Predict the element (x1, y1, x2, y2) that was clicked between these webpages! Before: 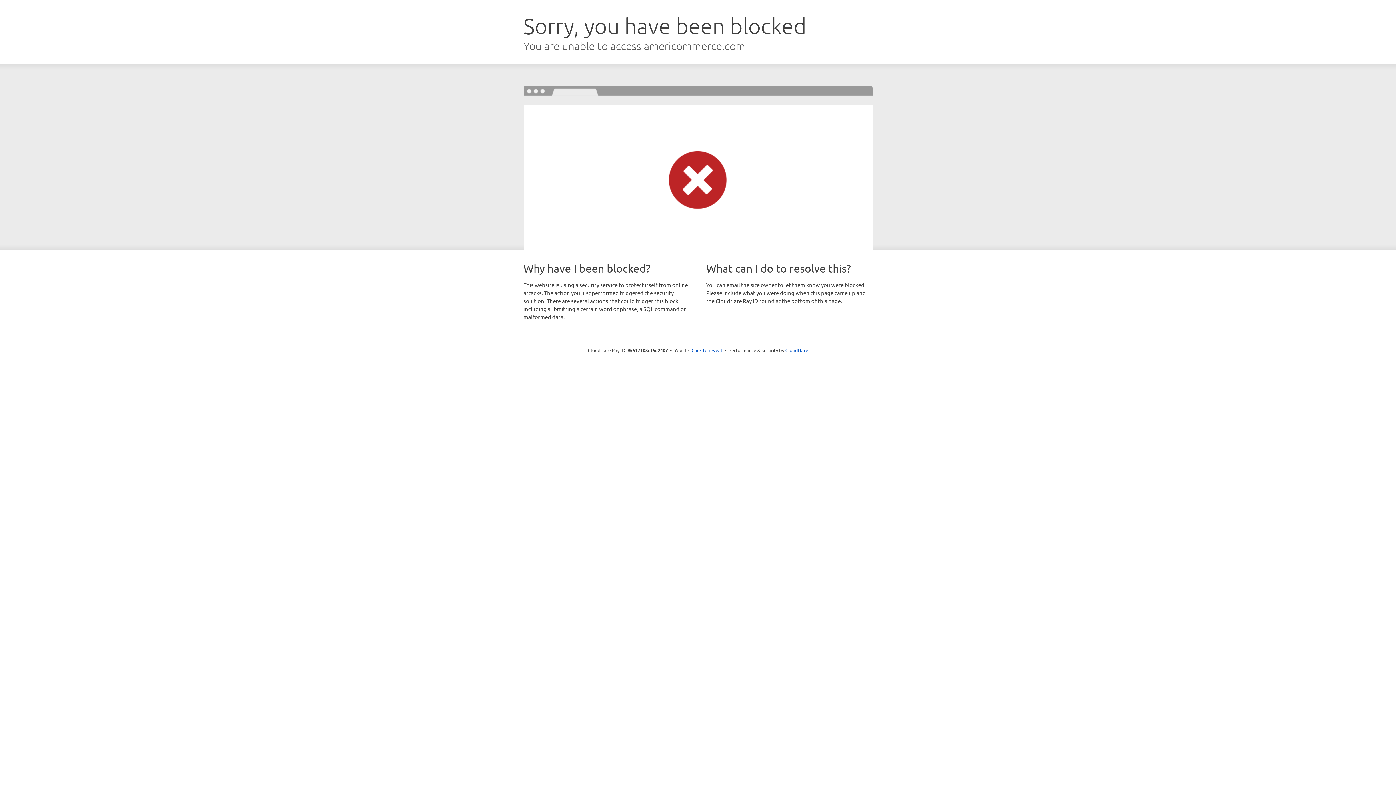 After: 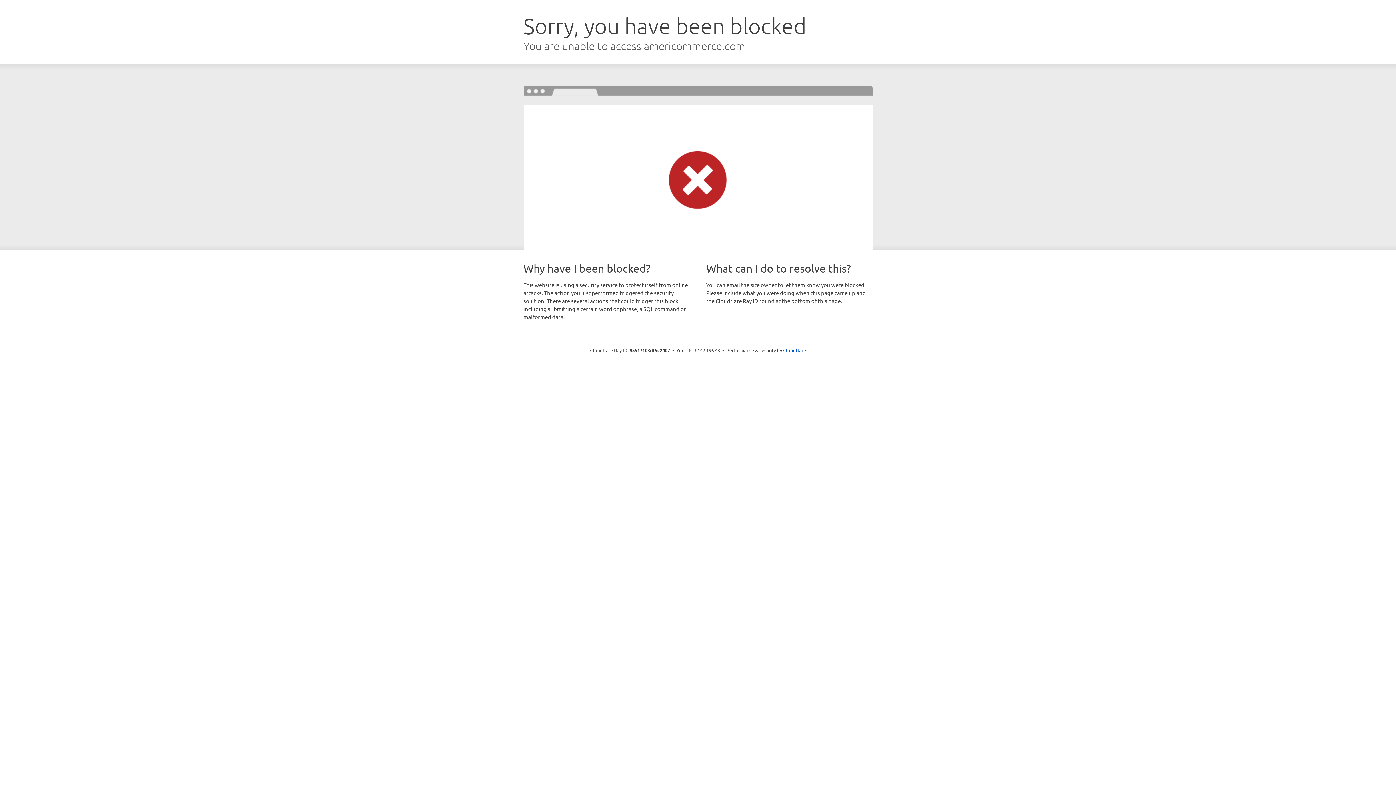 Action: label: Click to reveal bbox: (691, 346, 722, 353)